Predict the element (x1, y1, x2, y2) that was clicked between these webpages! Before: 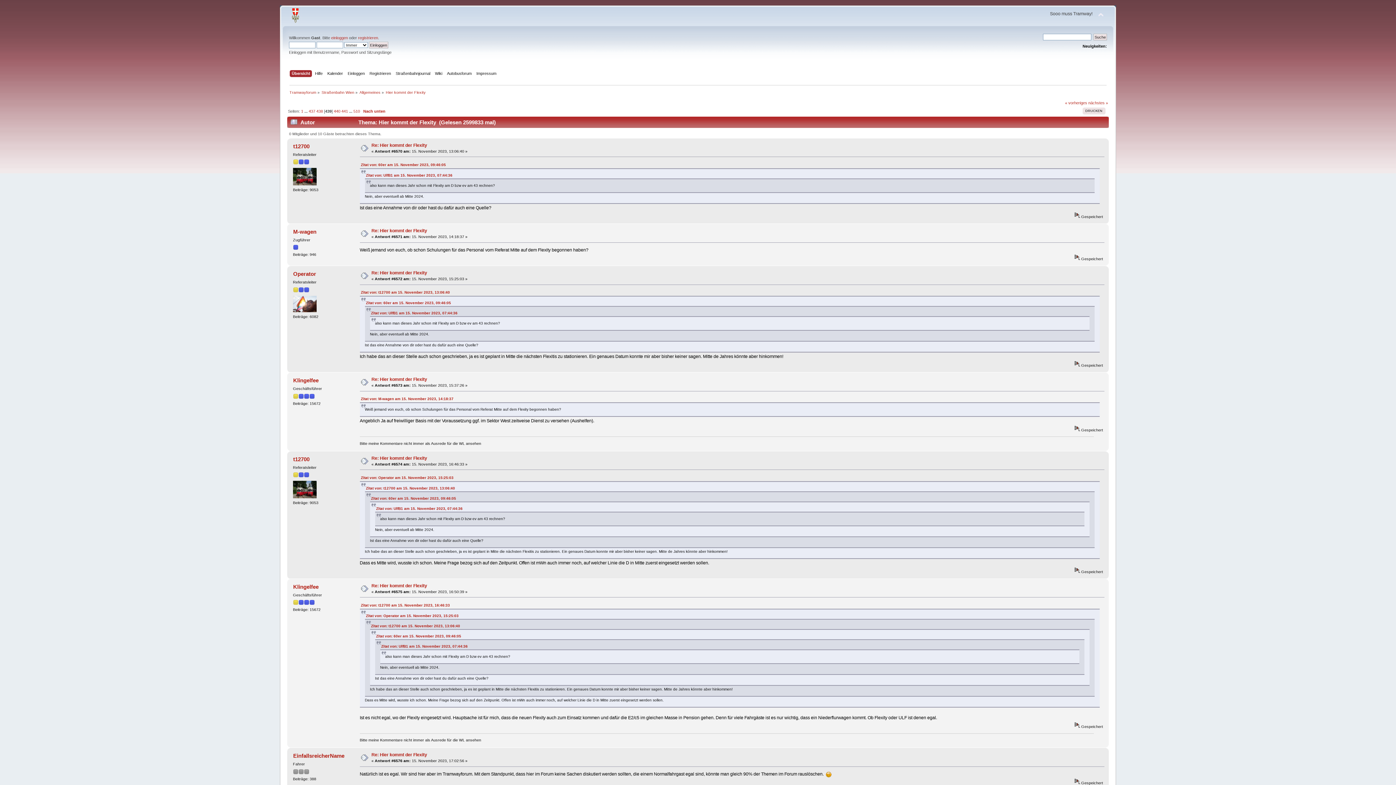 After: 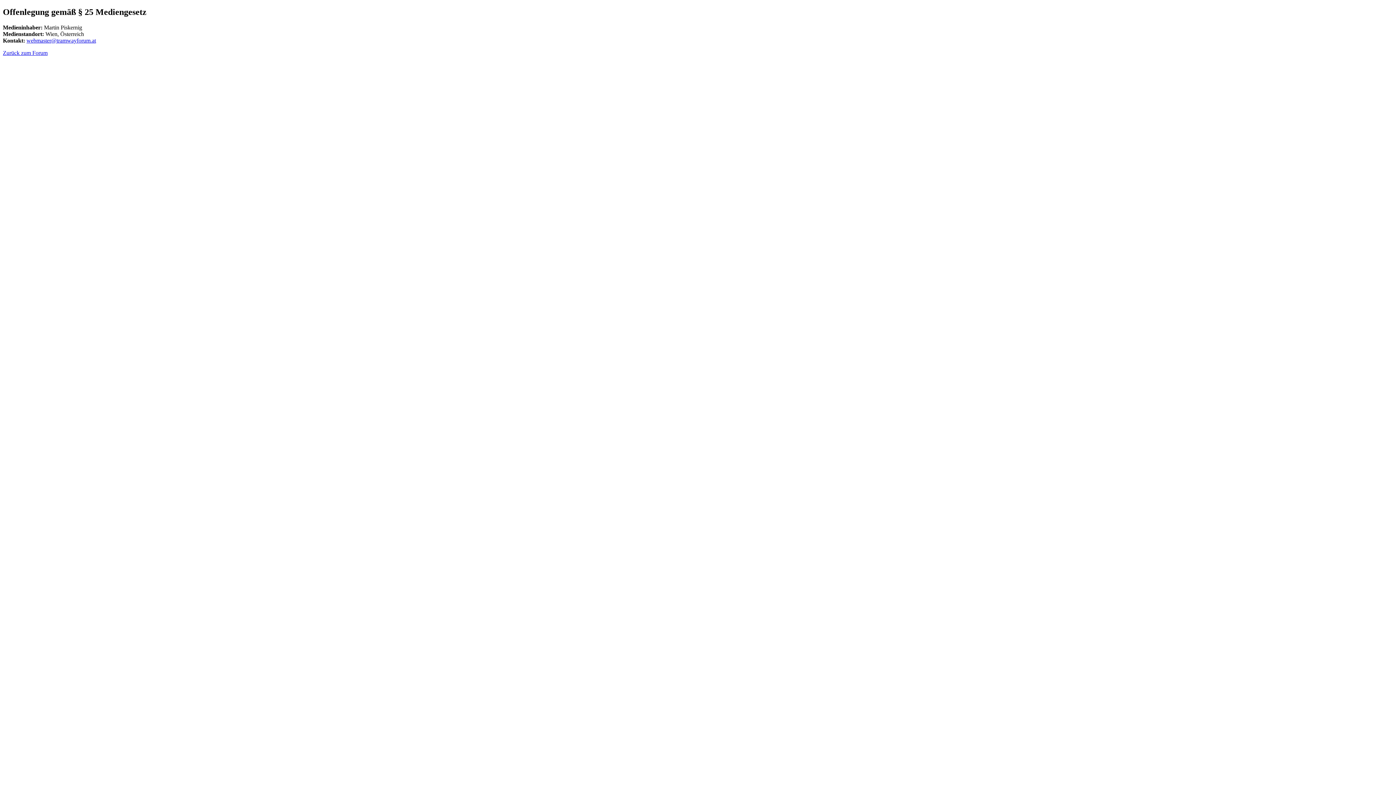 Action: label: Impressum bbox: (476, 70, 498, 78)